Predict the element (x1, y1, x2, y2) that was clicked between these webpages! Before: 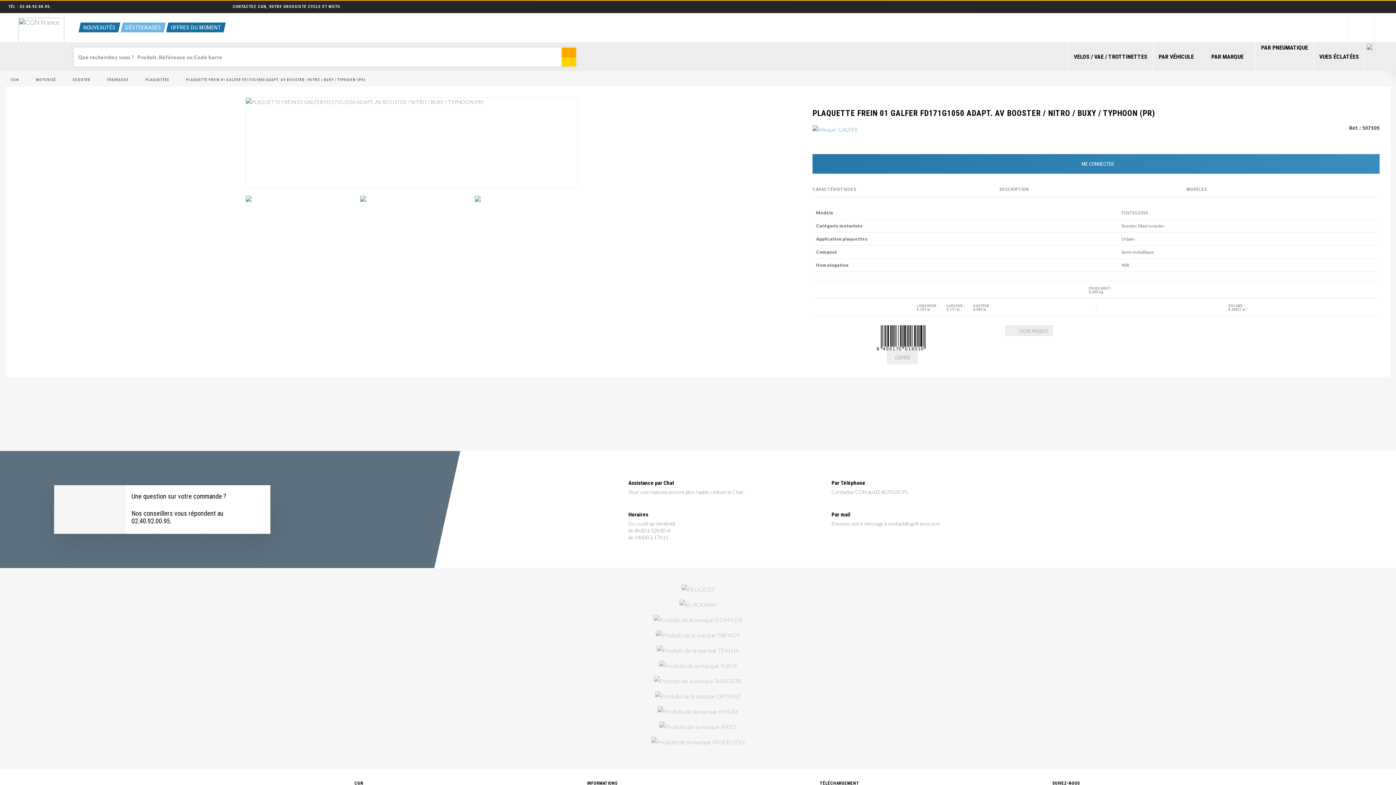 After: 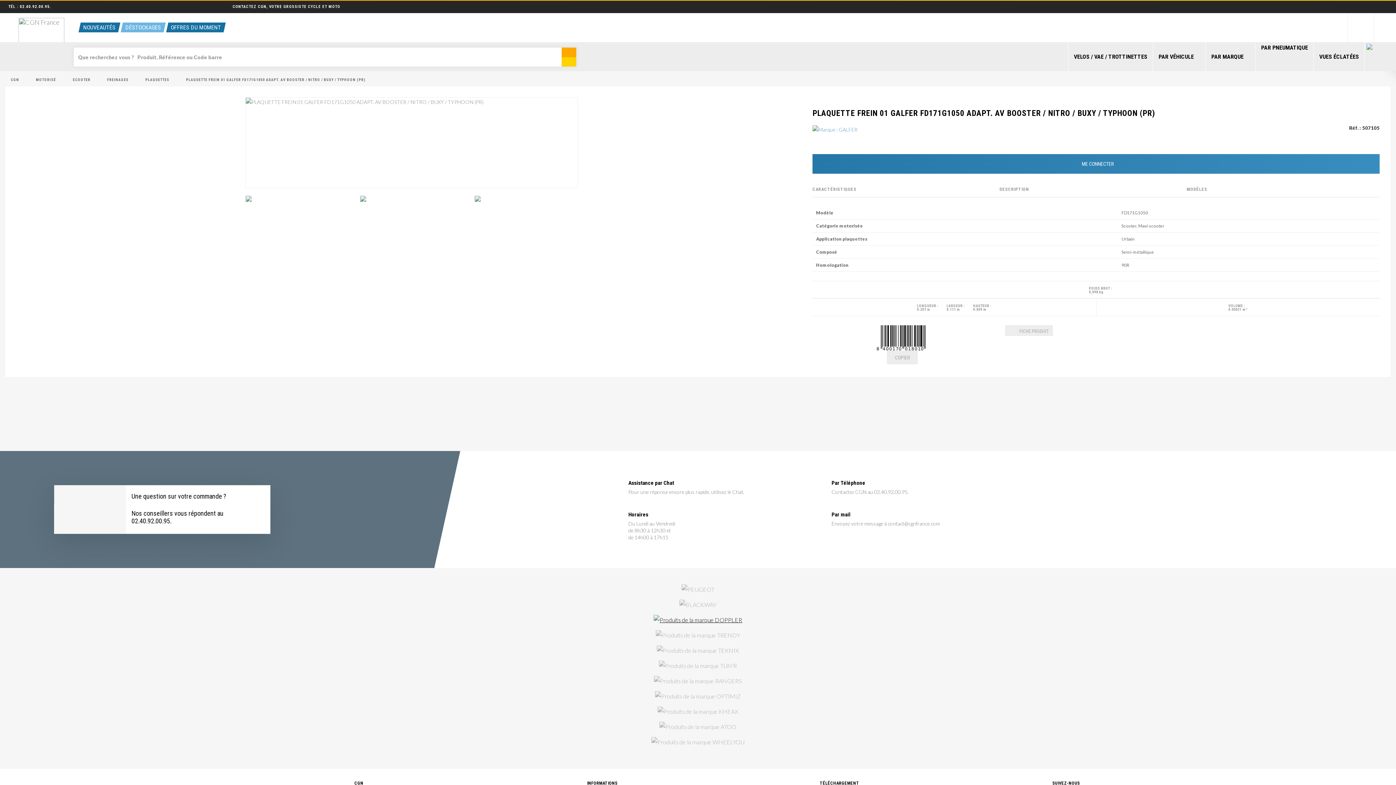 Action: bbox: (653, 615, 742, 622)